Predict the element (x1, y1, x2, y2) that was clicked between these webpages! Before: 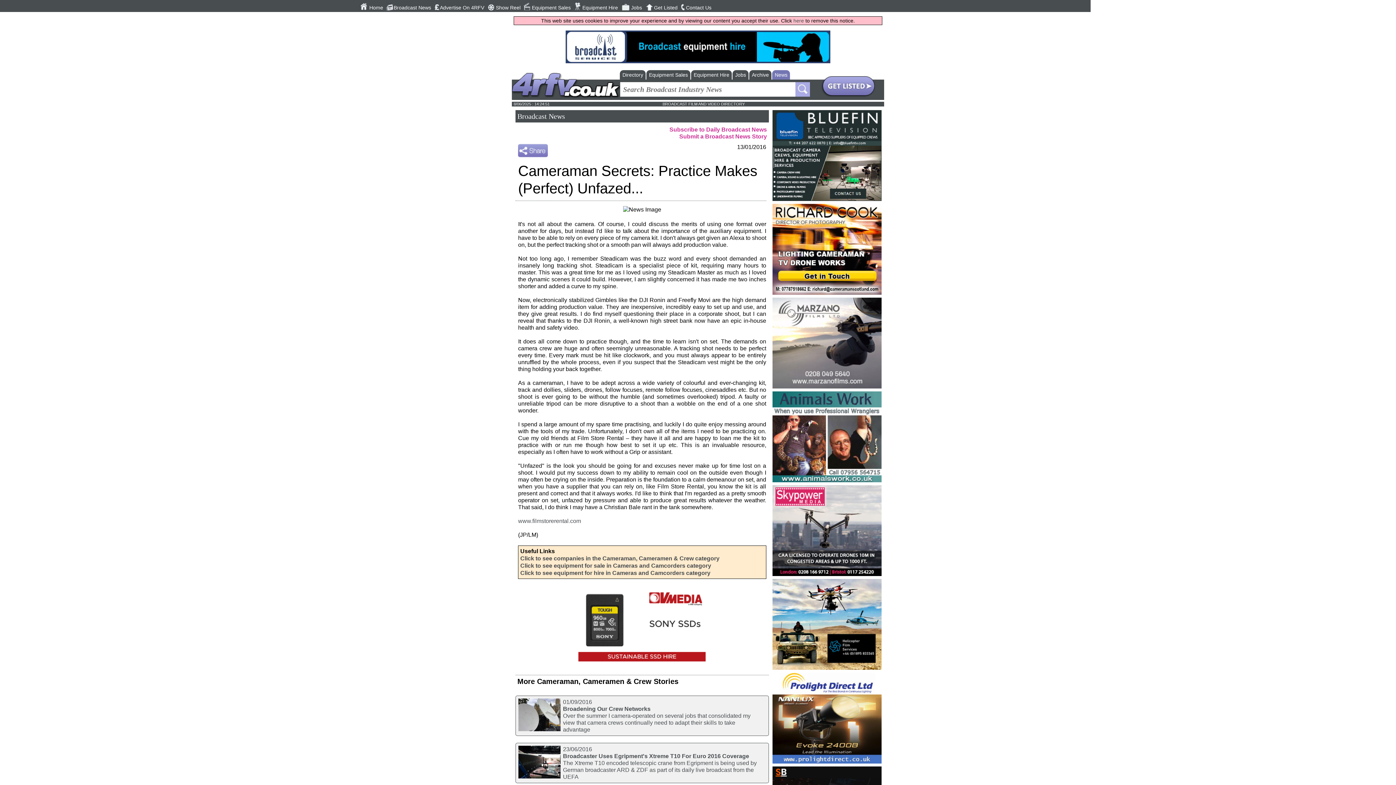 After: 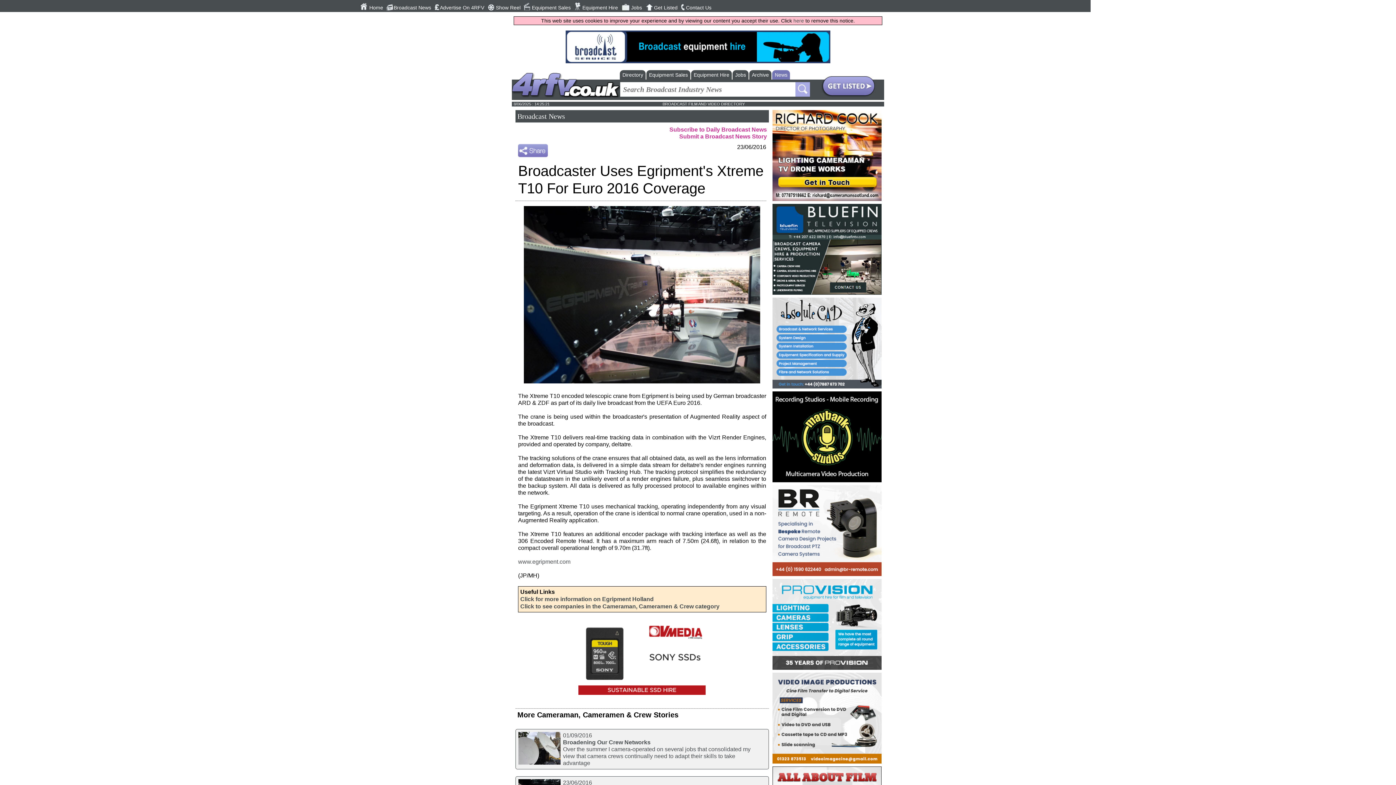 Action: bbox: (563, 753, 749, 759) label: Broadcaster Uses Egripment's Xtreme T10 For Euro 2016 Coverage